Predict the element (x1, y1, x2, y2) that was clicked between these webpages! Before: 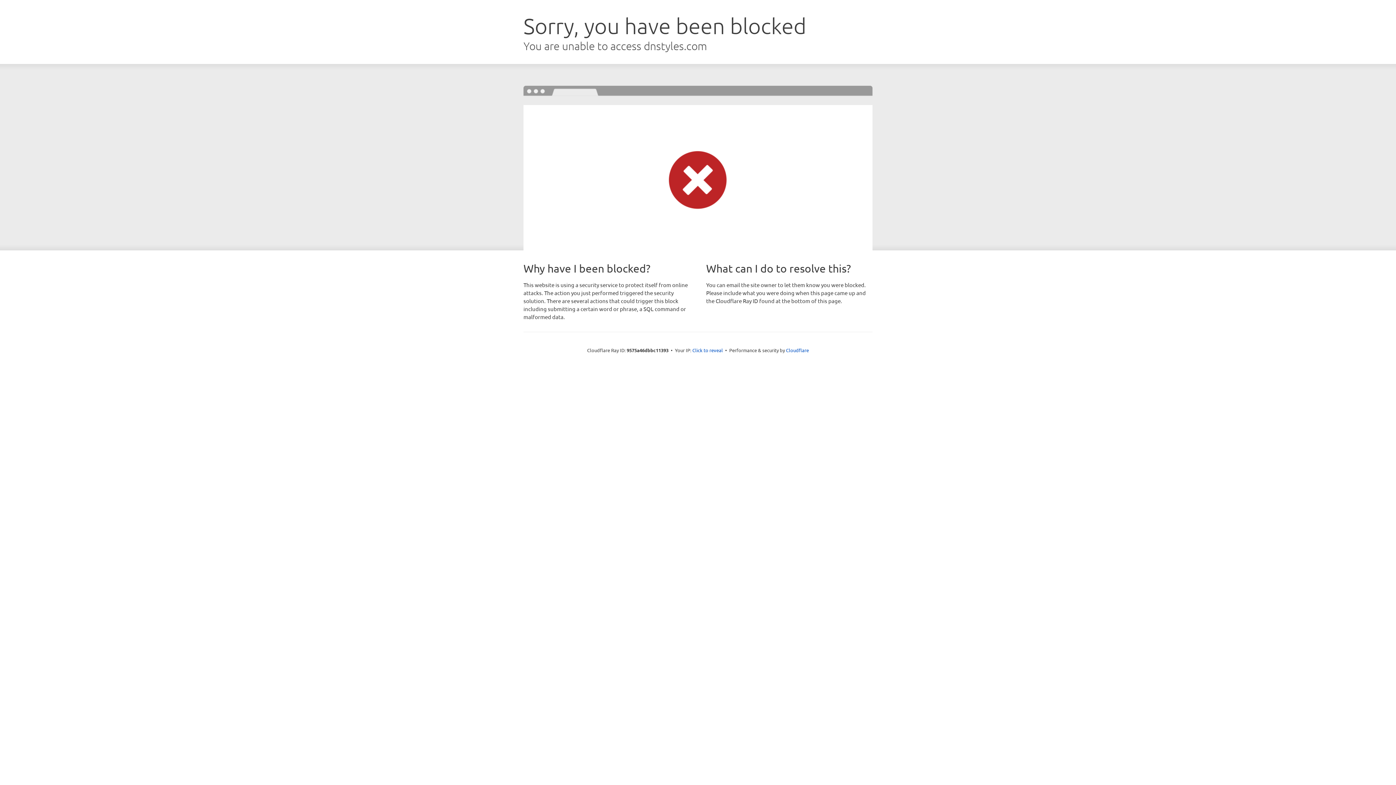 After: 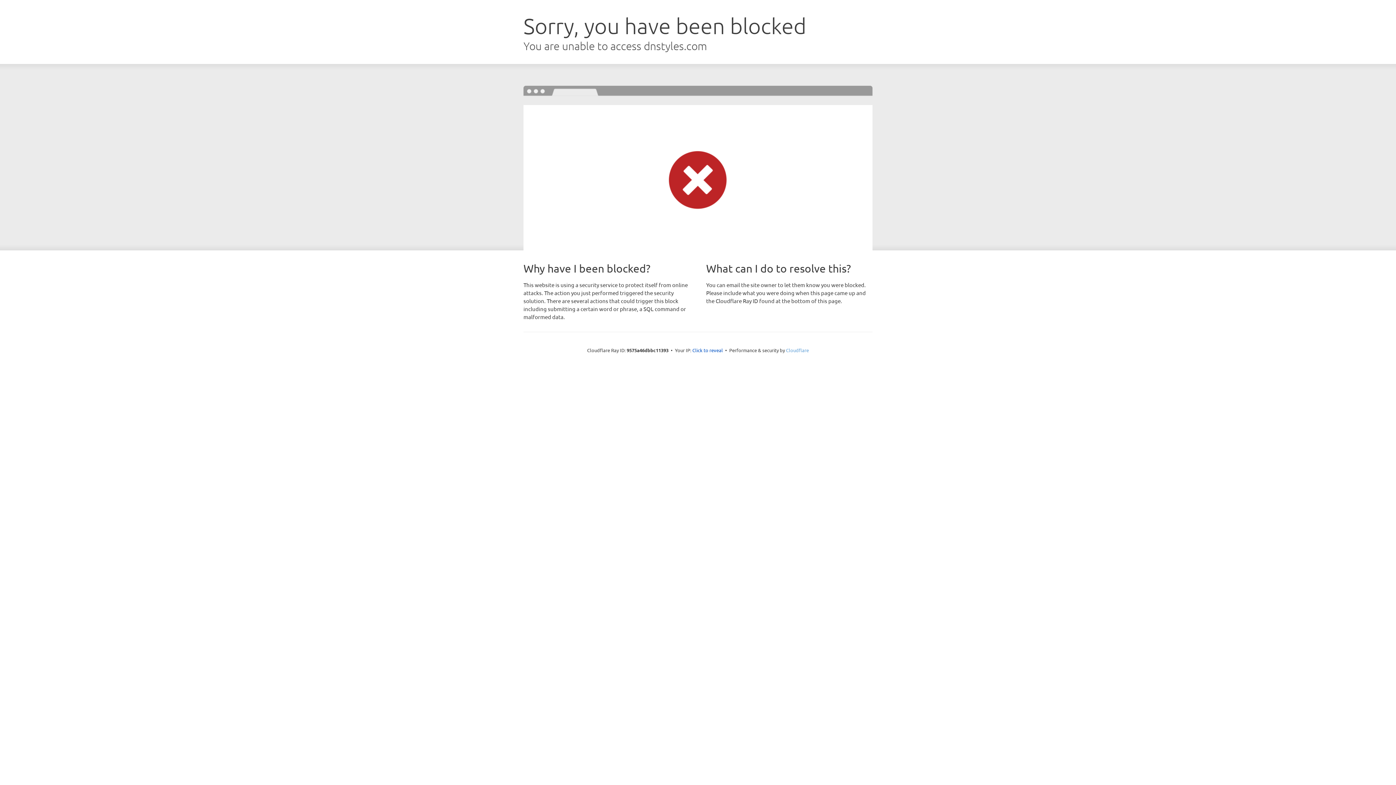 Action: bbox: (786, 347, 809, 353) label: Cloudflare